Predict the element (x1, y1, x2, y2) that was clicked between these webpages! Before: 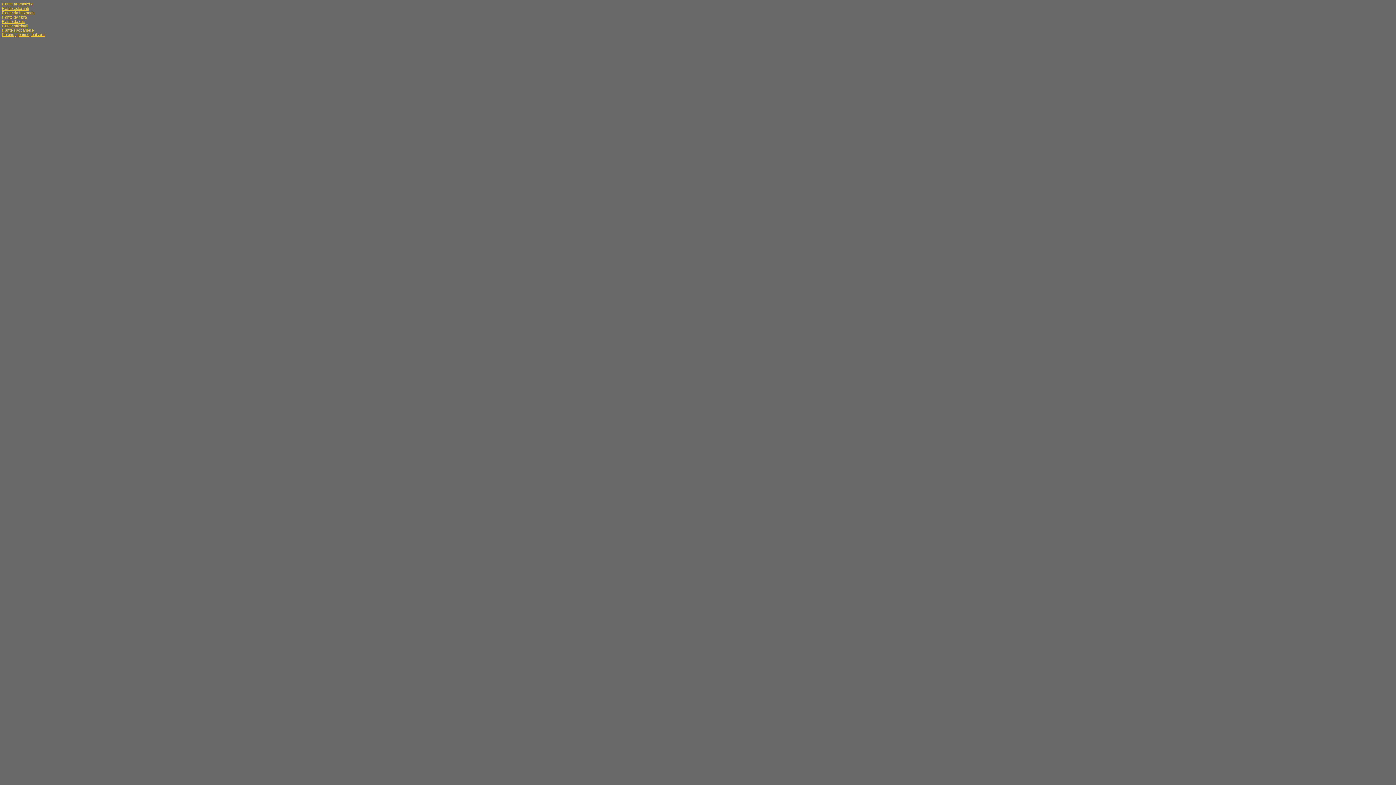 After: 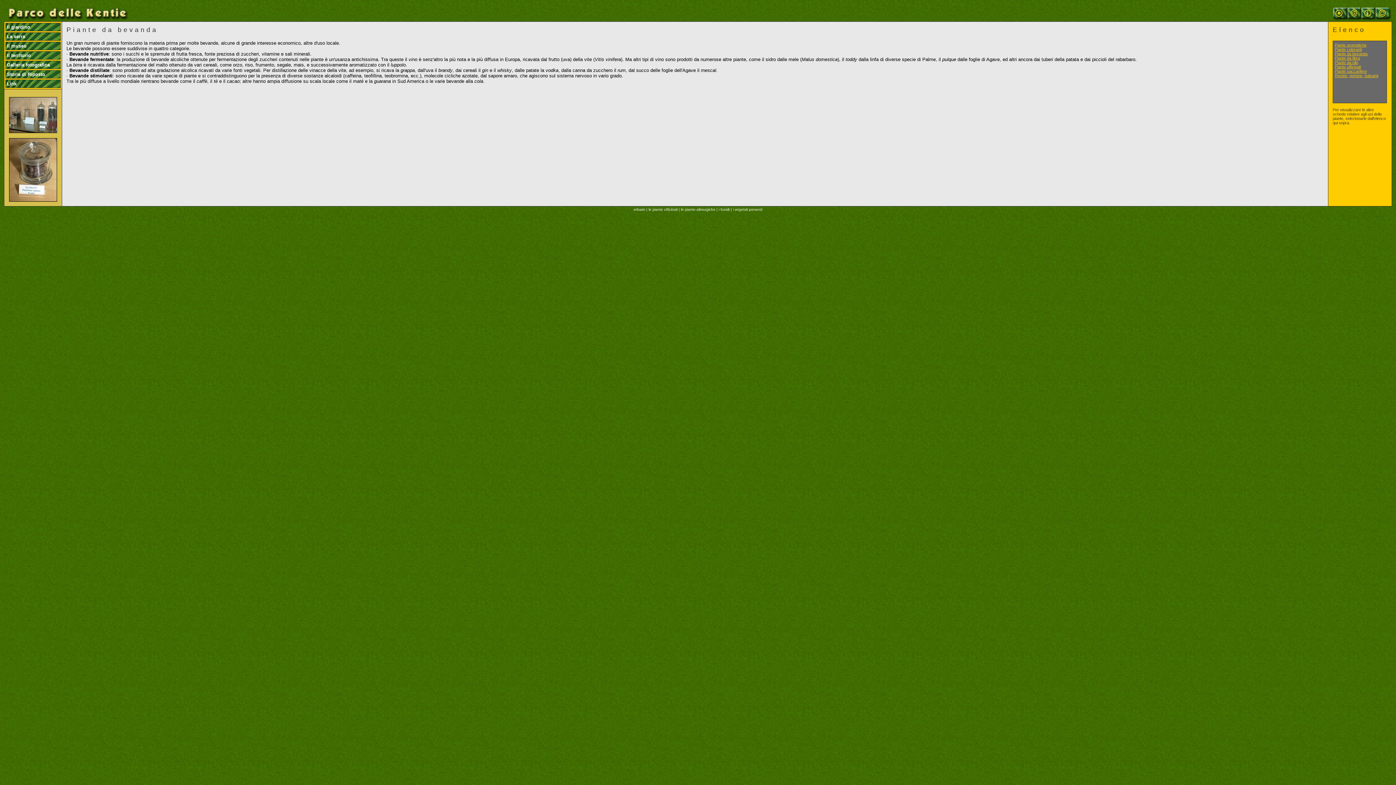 Action: label: Piante da bevanda bbox: (1, 10, 34, 14)